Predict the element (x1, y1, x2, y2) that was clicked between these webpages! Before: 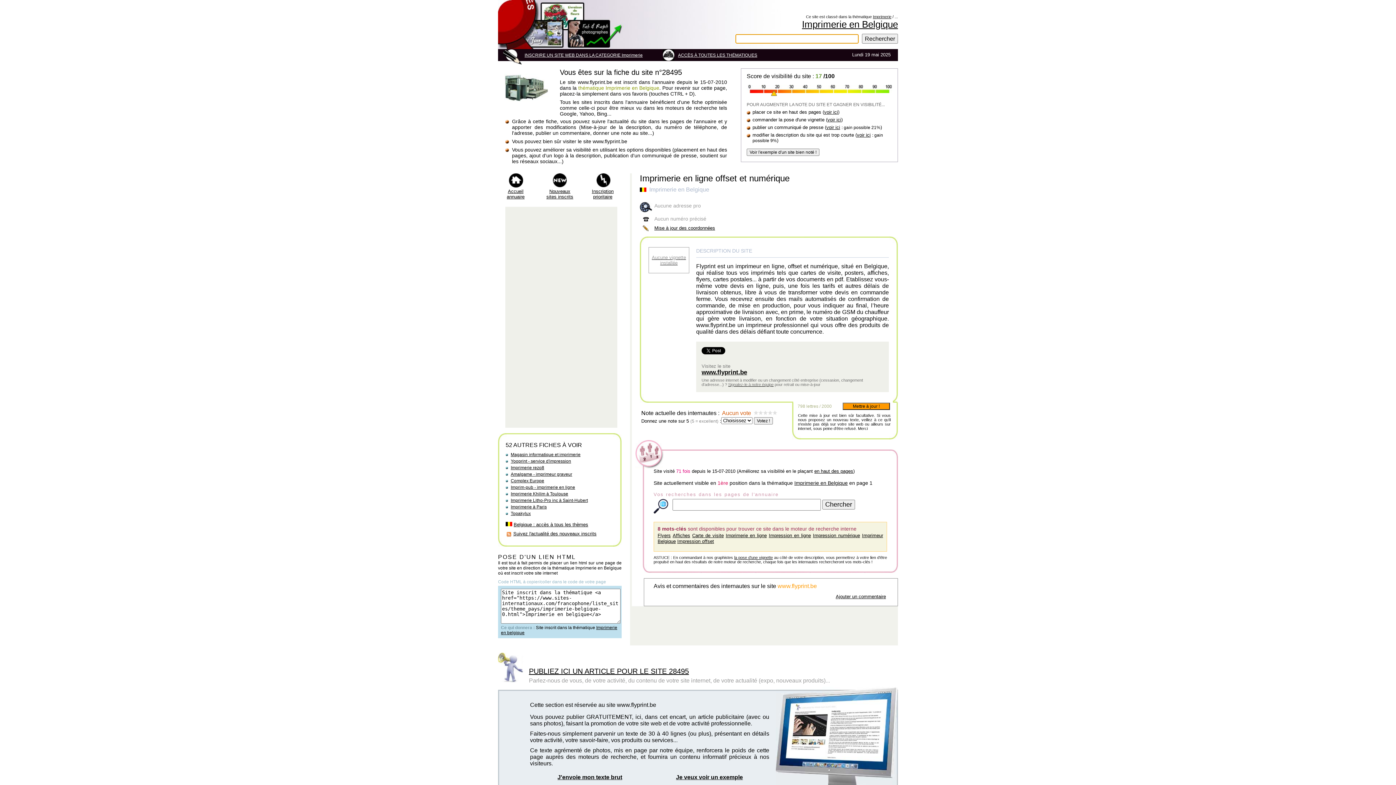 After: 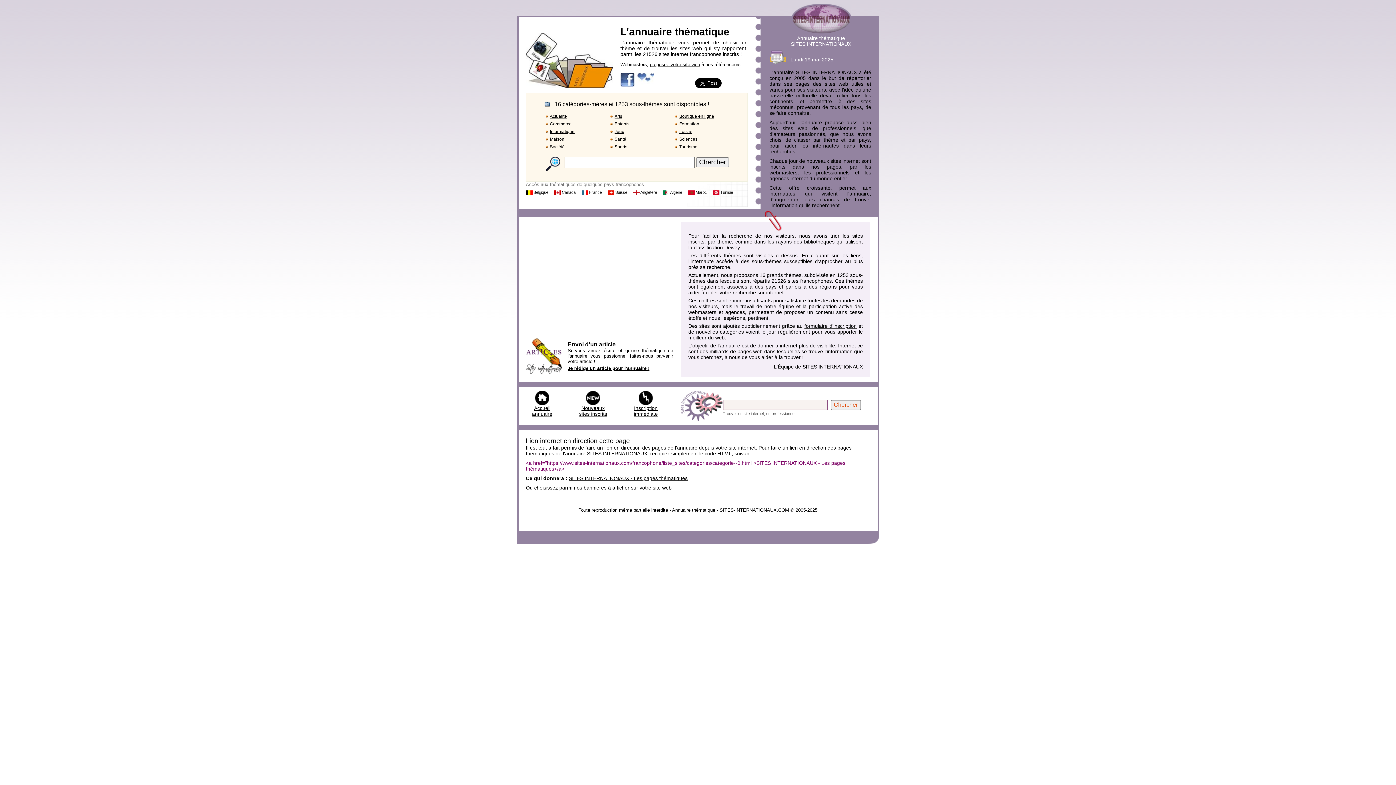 Action: bbox: (678, 52, 757, 57) label: ACCÈS À TOUTES LES THÉMATIQUES